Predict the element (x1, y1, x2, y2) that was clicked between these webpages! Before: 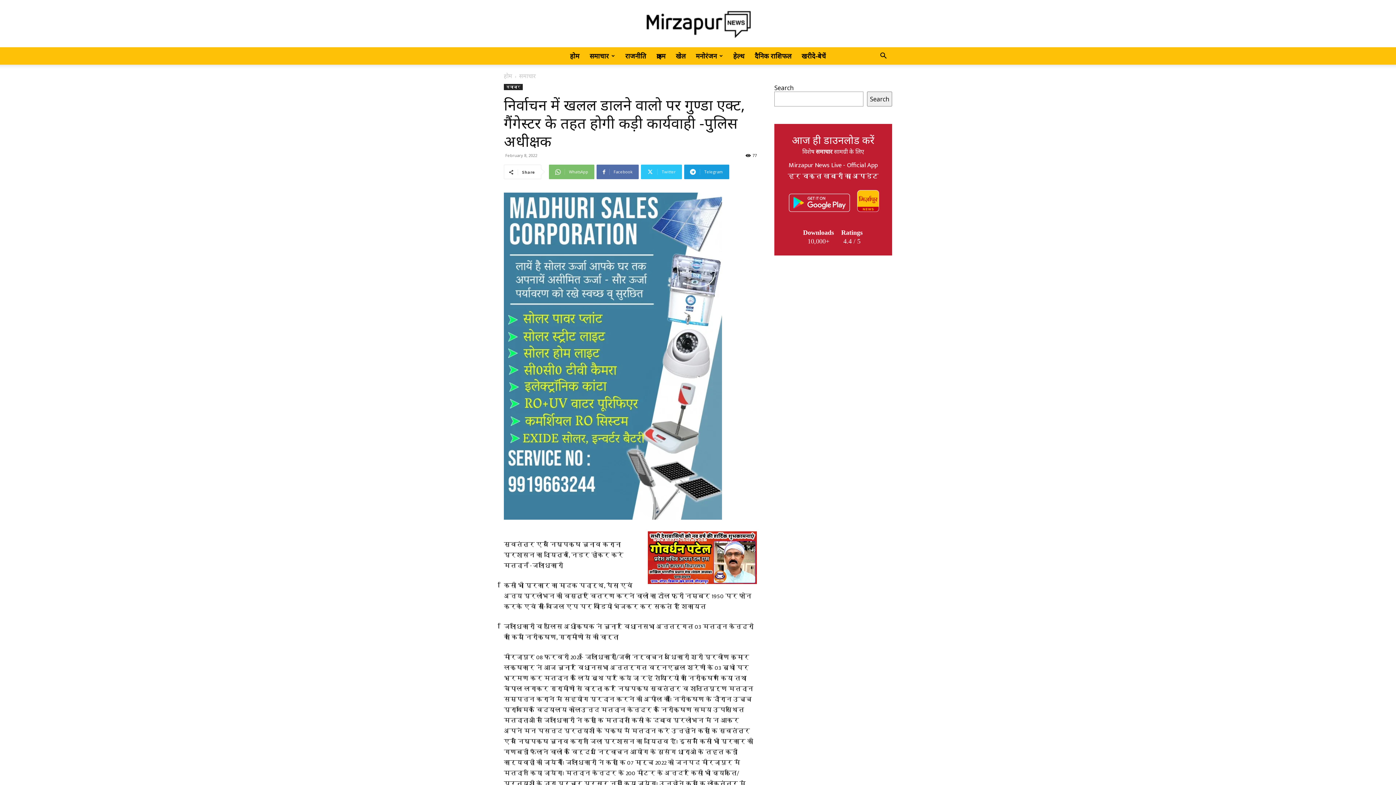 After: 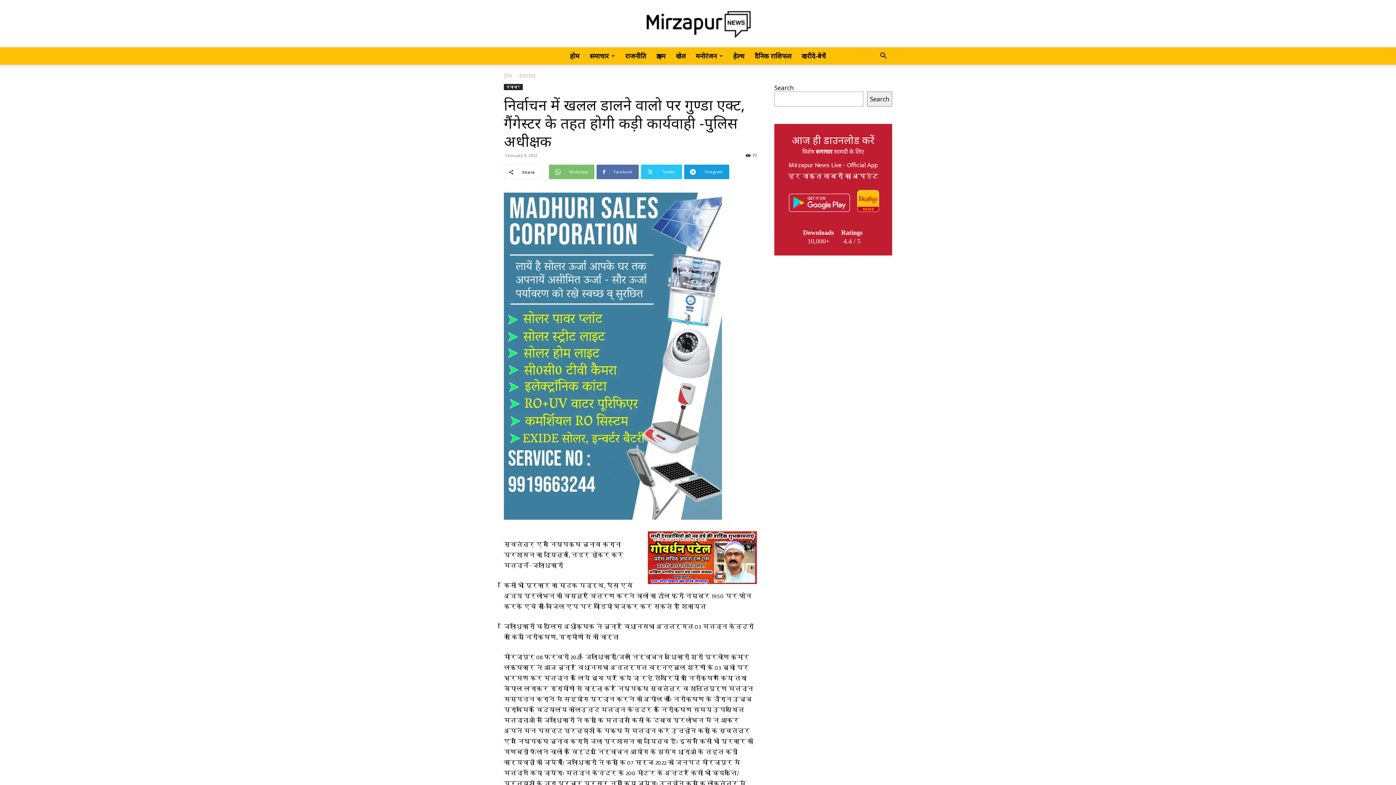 Action: bbox: (788, 193, 850, 212)